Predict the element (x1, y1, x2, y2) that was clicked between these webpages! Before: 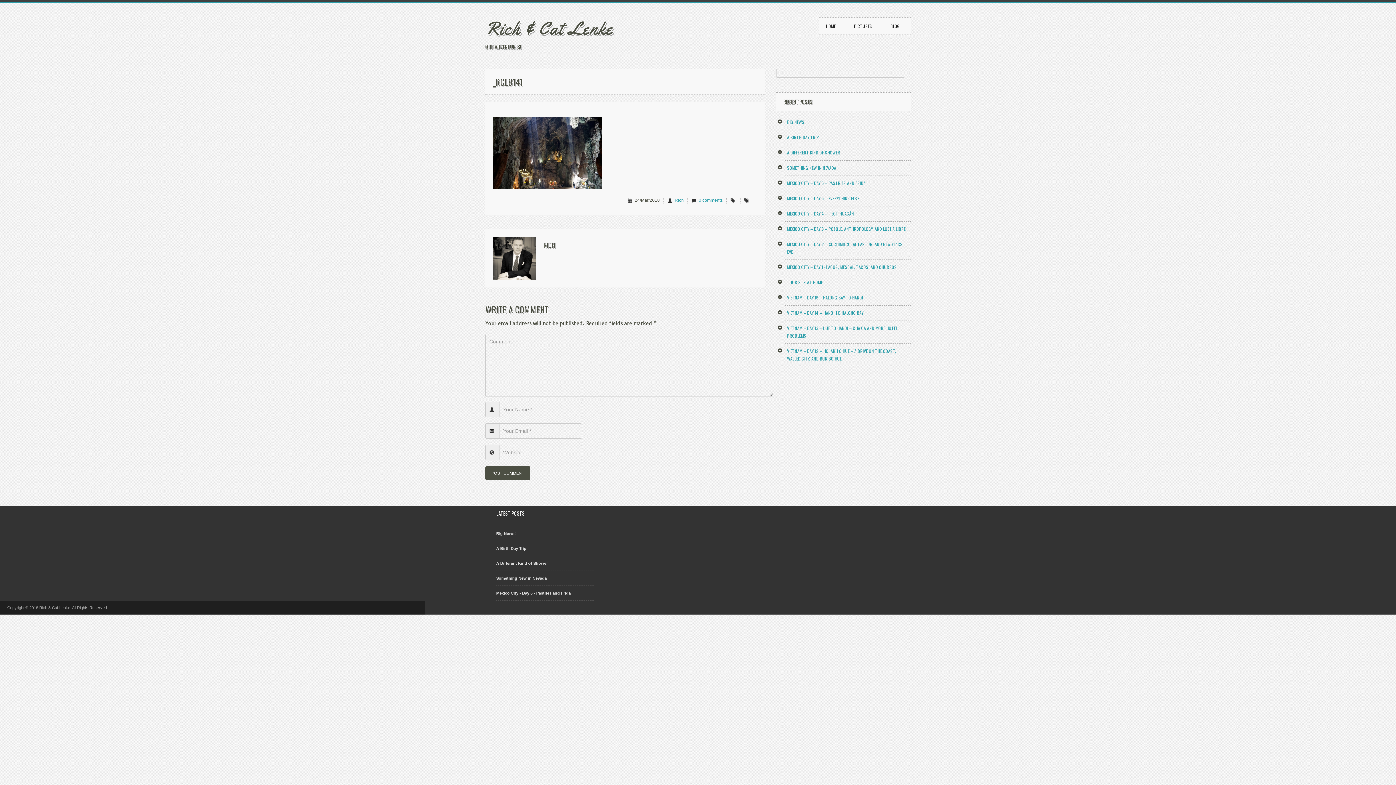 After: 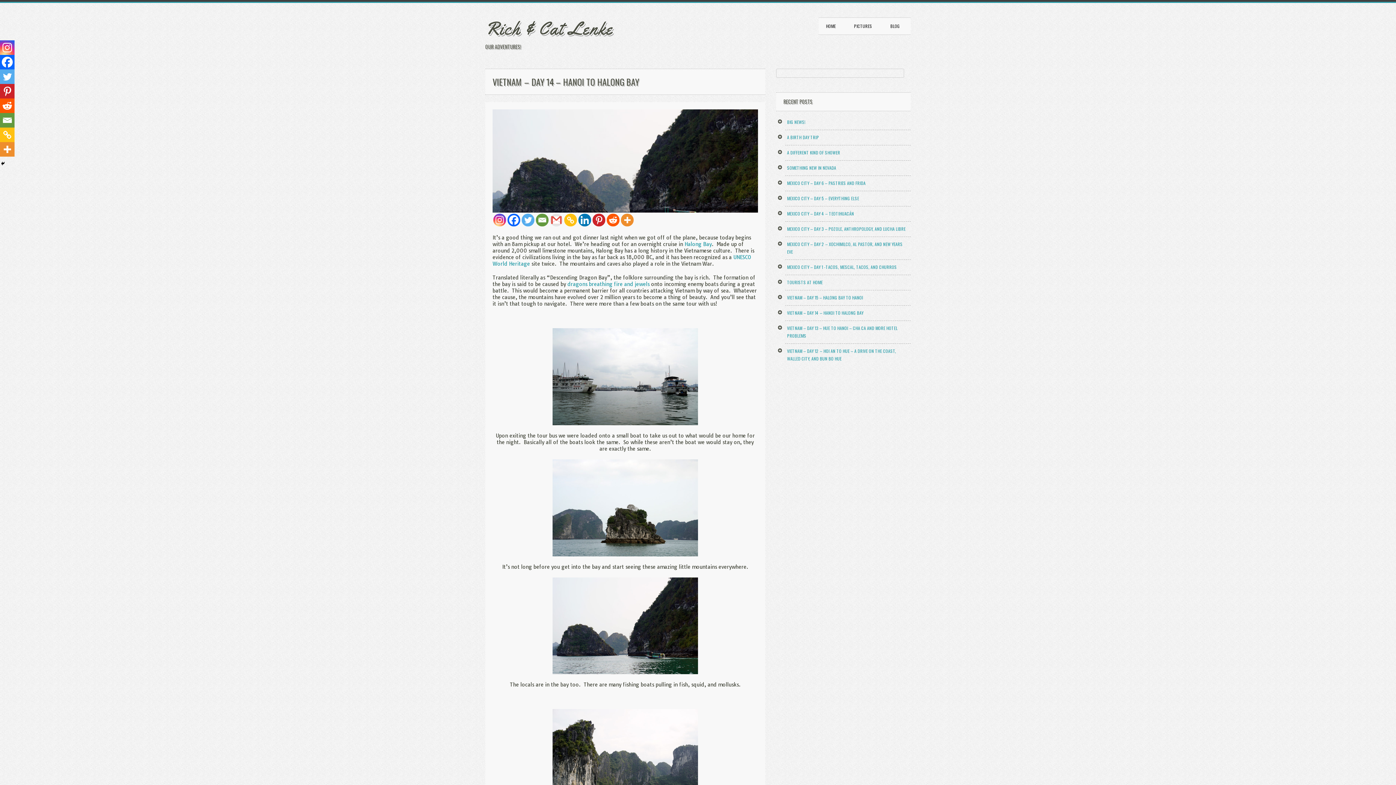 Action: label: VIETNAM – DAY 14 – HANOI TO HALONG BAY bbox: (787, 309, 863, 316)